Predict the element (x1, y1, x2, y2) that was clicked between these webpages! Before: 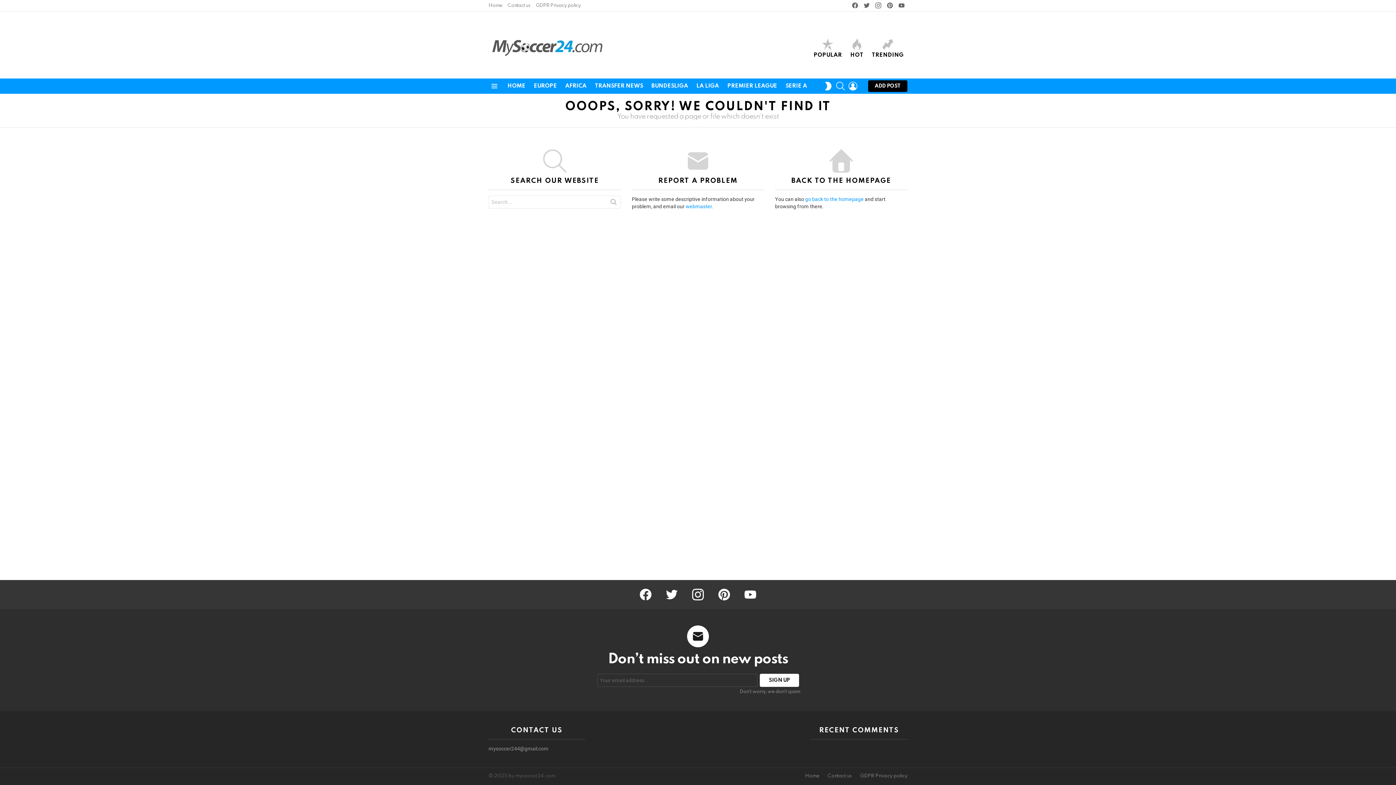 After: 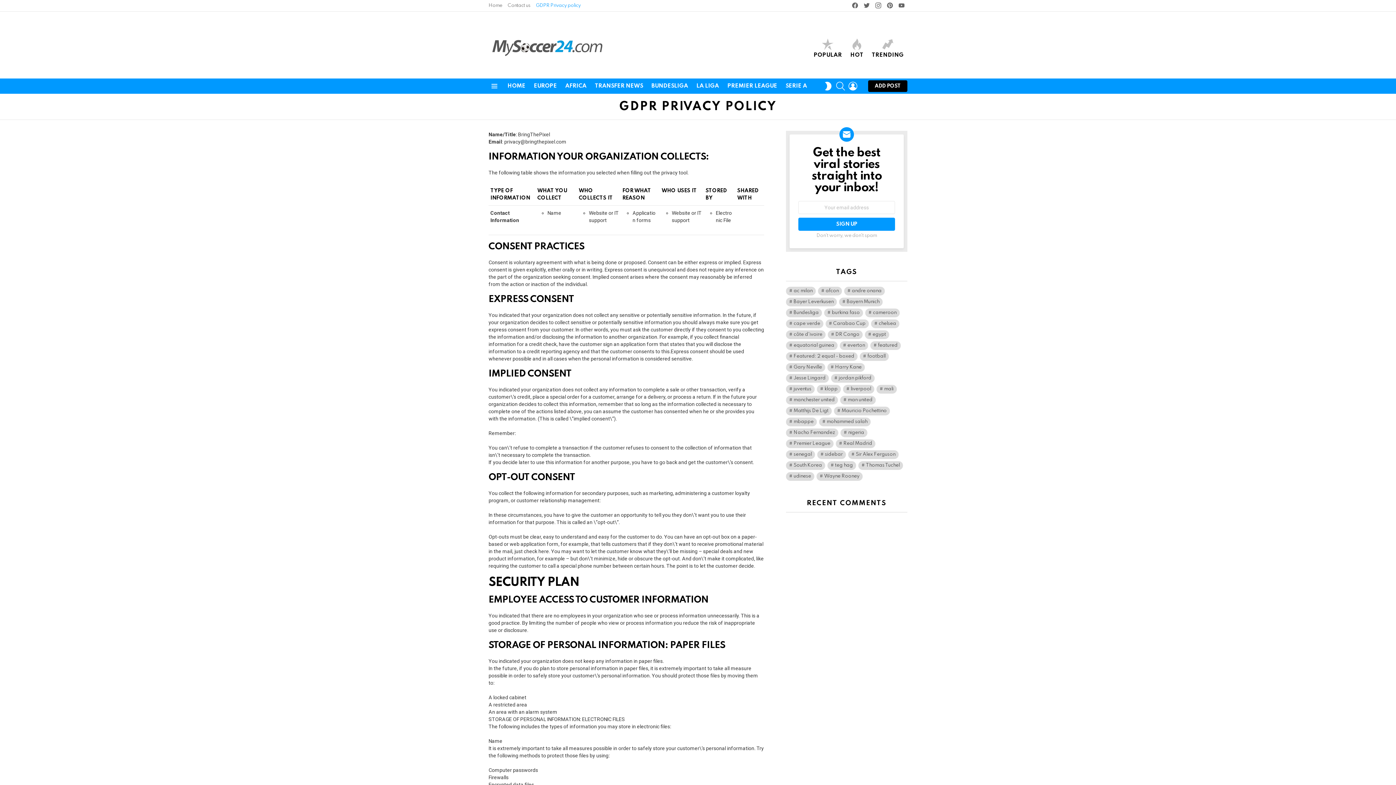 Action: label: GDPR Privacy policy bbox: (535, 0, 580, 11)